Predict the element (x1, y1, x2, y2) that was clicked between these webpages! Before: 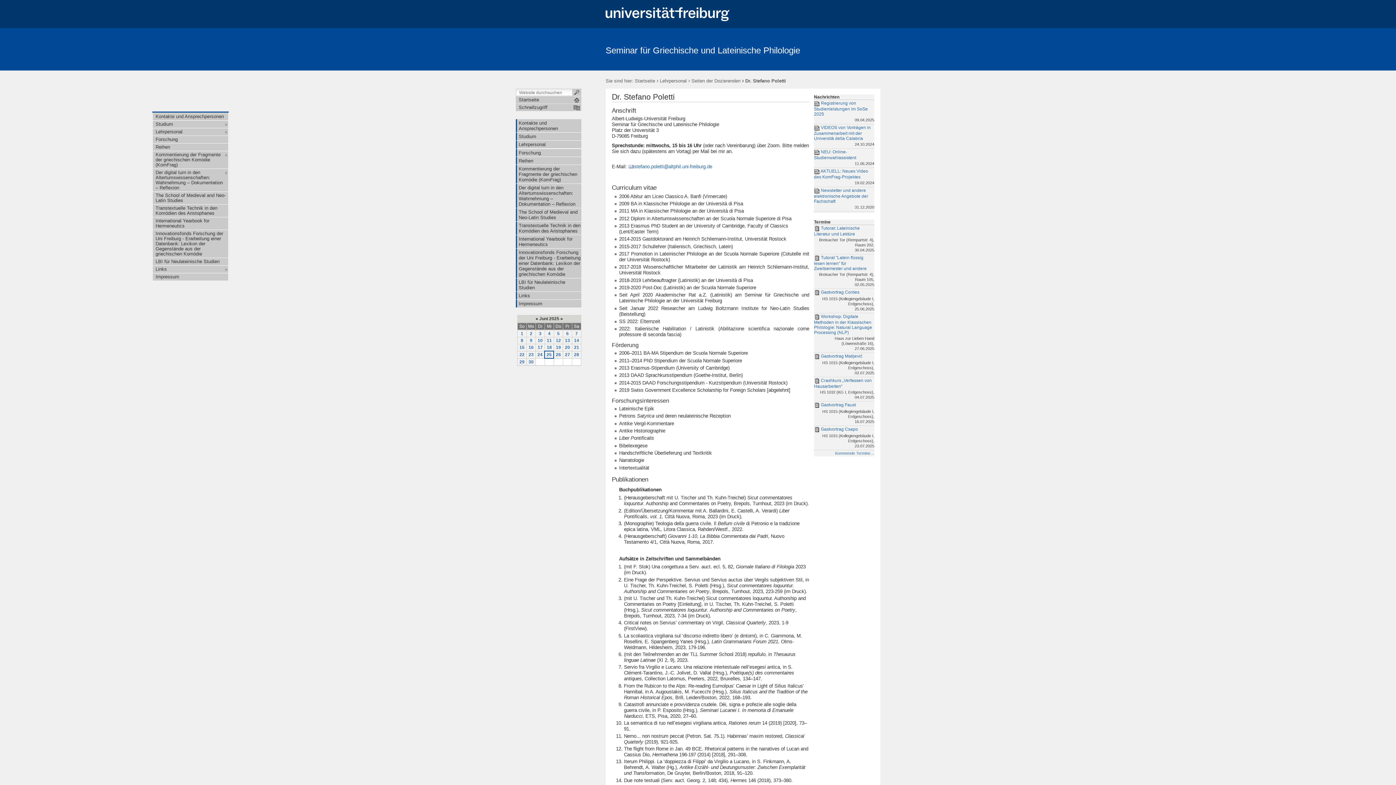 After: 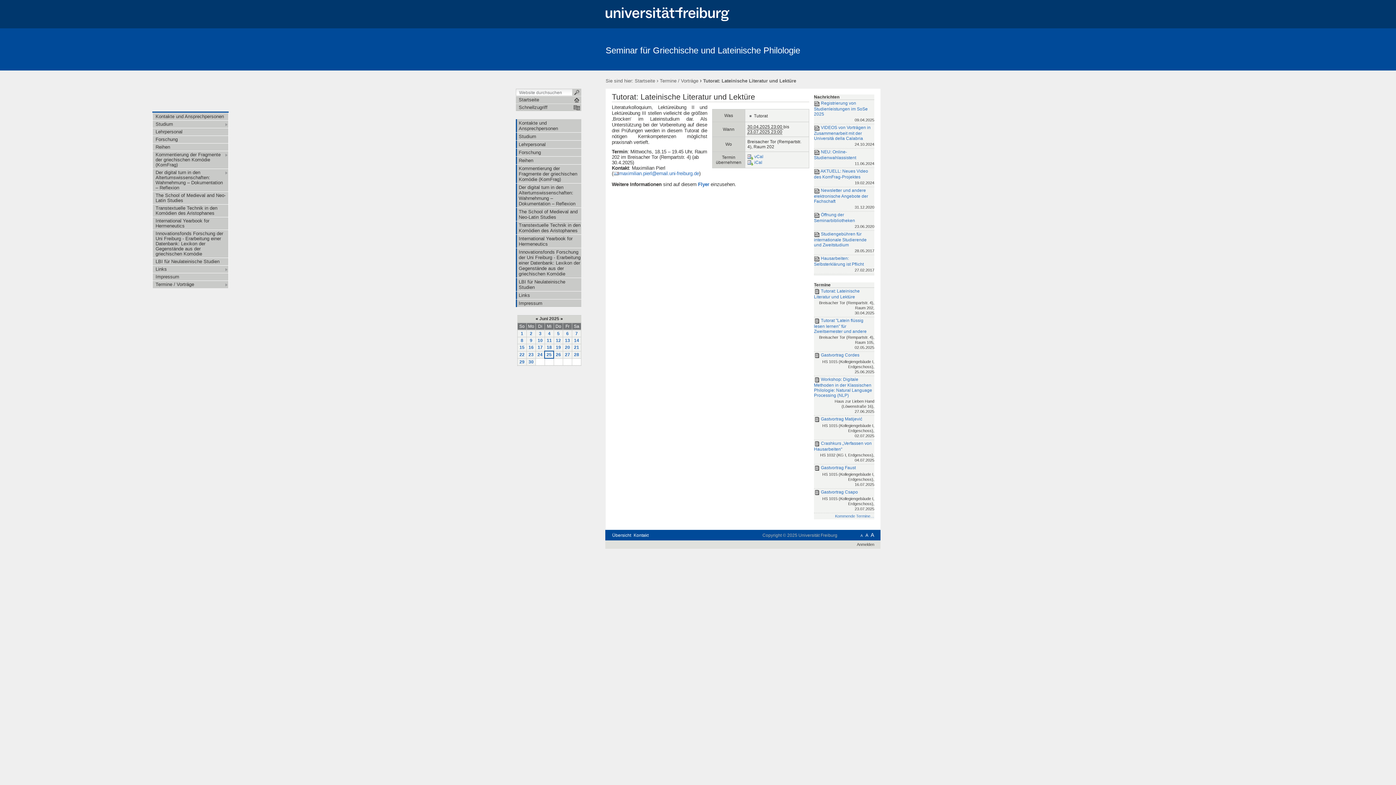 Action: bbox: (814, 225, 874, 253) label:  Tutorat: Lateinische Literatur und Lektüre
Breisacher Tor (Rempartstr. 4), Raum 202,
30.04.2025